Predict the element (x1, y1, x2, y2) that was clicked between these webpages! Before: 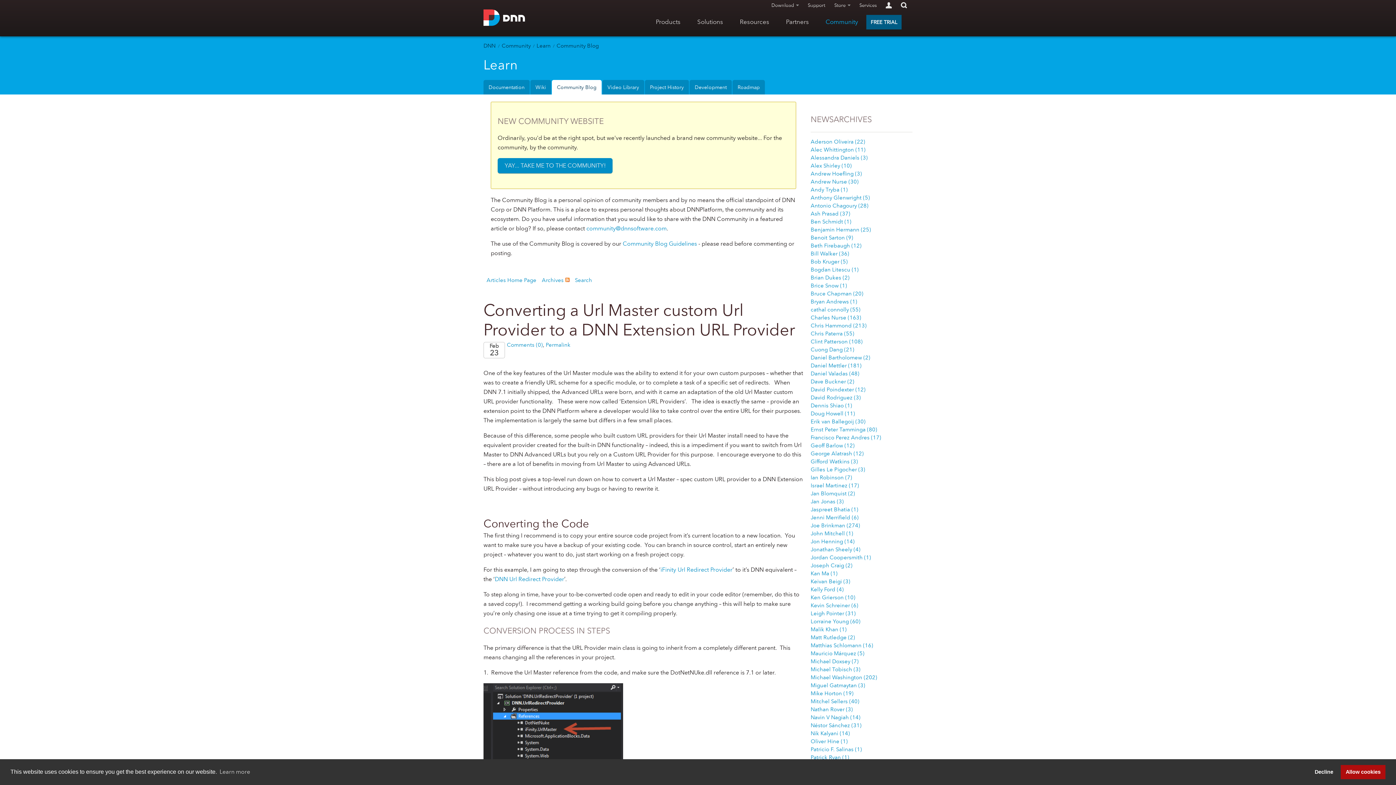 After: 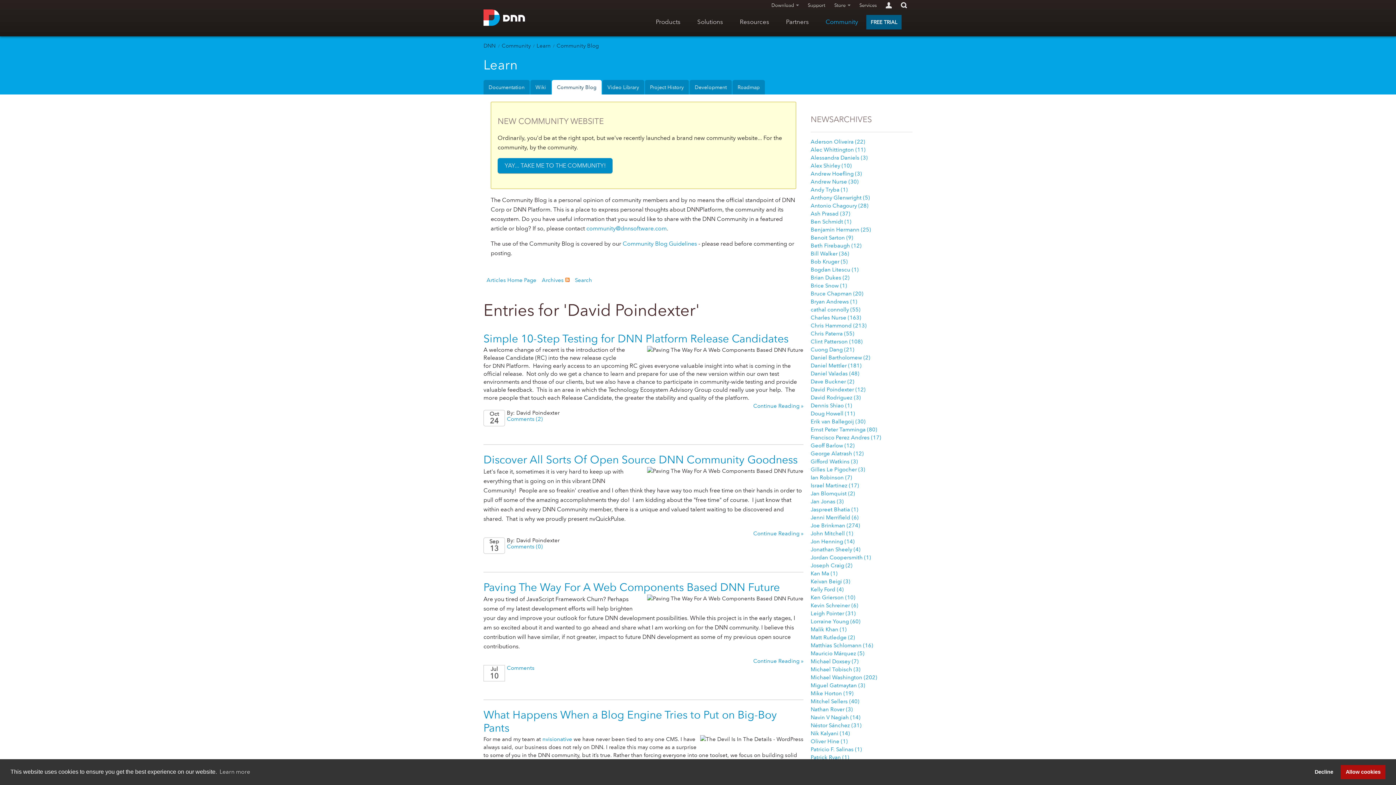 Action: bbox: (810, 386, 865, 392) label: David Poindexter (12)